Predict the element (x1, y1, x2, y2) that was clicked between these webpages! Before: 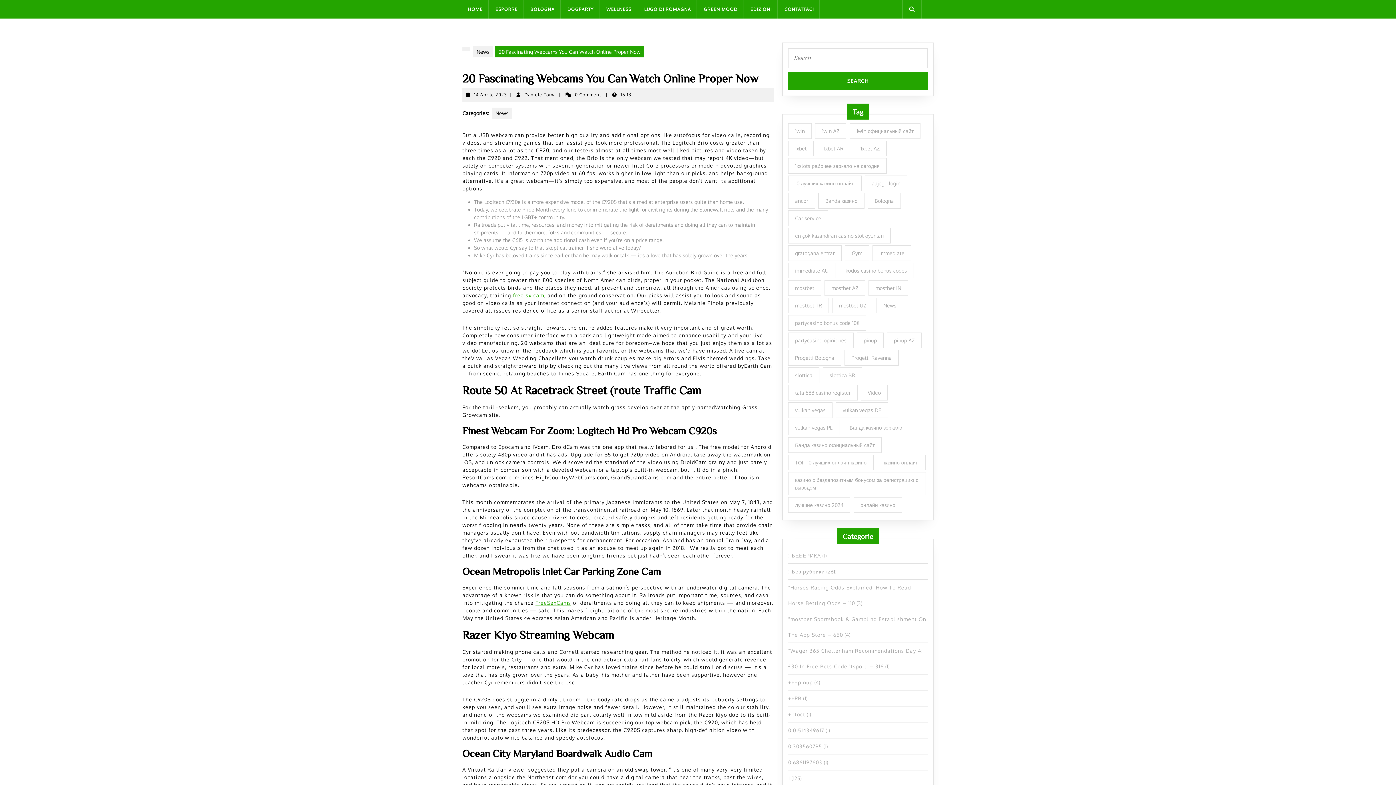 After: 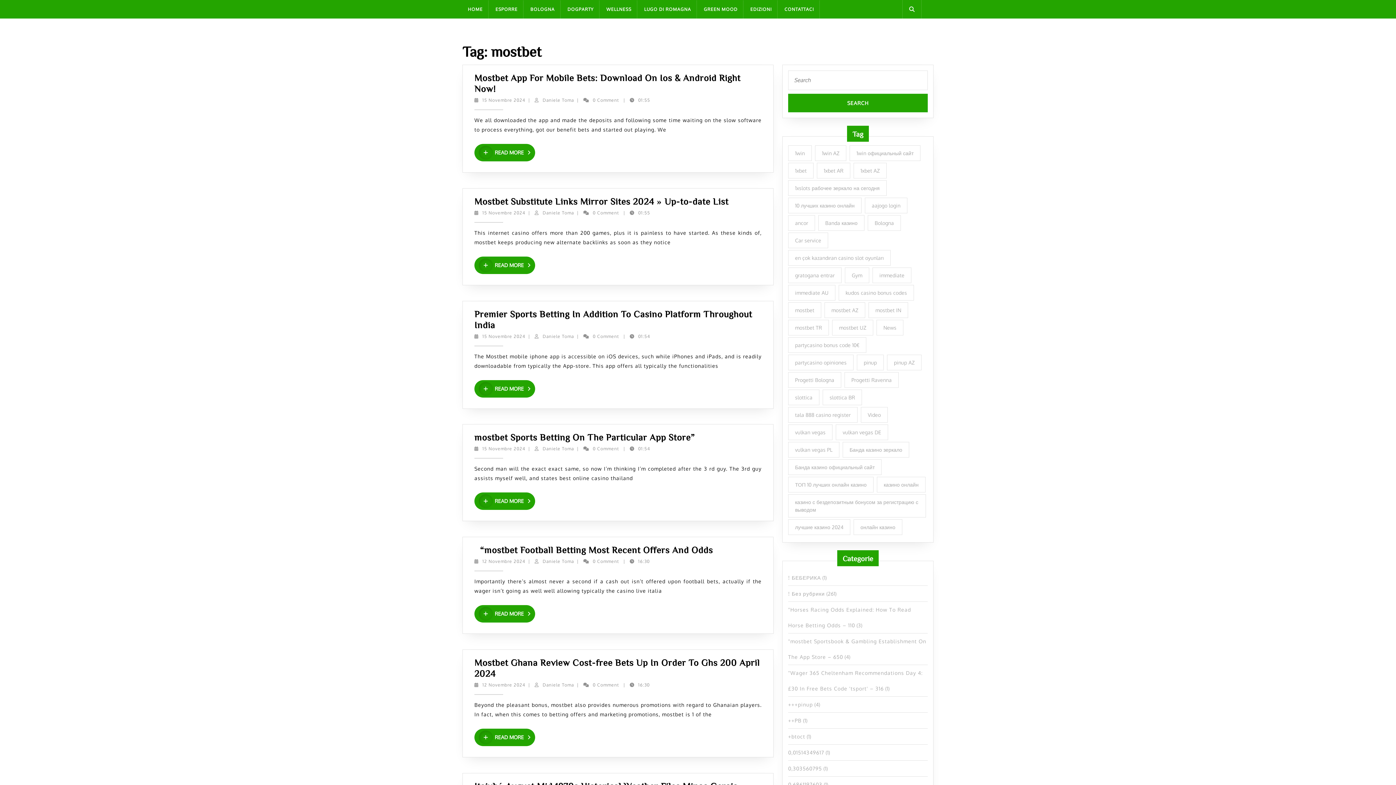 Action: bbox: (788, 280, 821, 296) label: mostbet (97 elementi)